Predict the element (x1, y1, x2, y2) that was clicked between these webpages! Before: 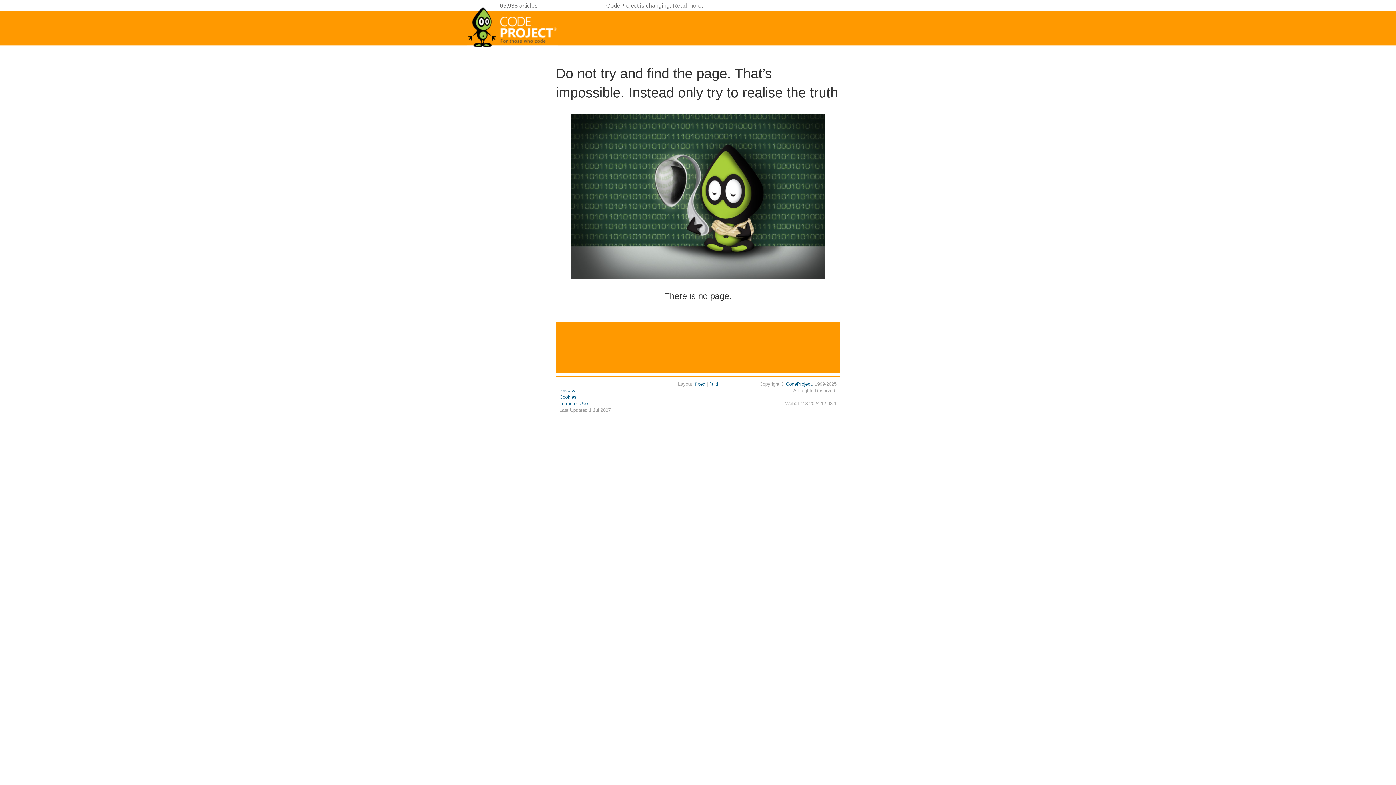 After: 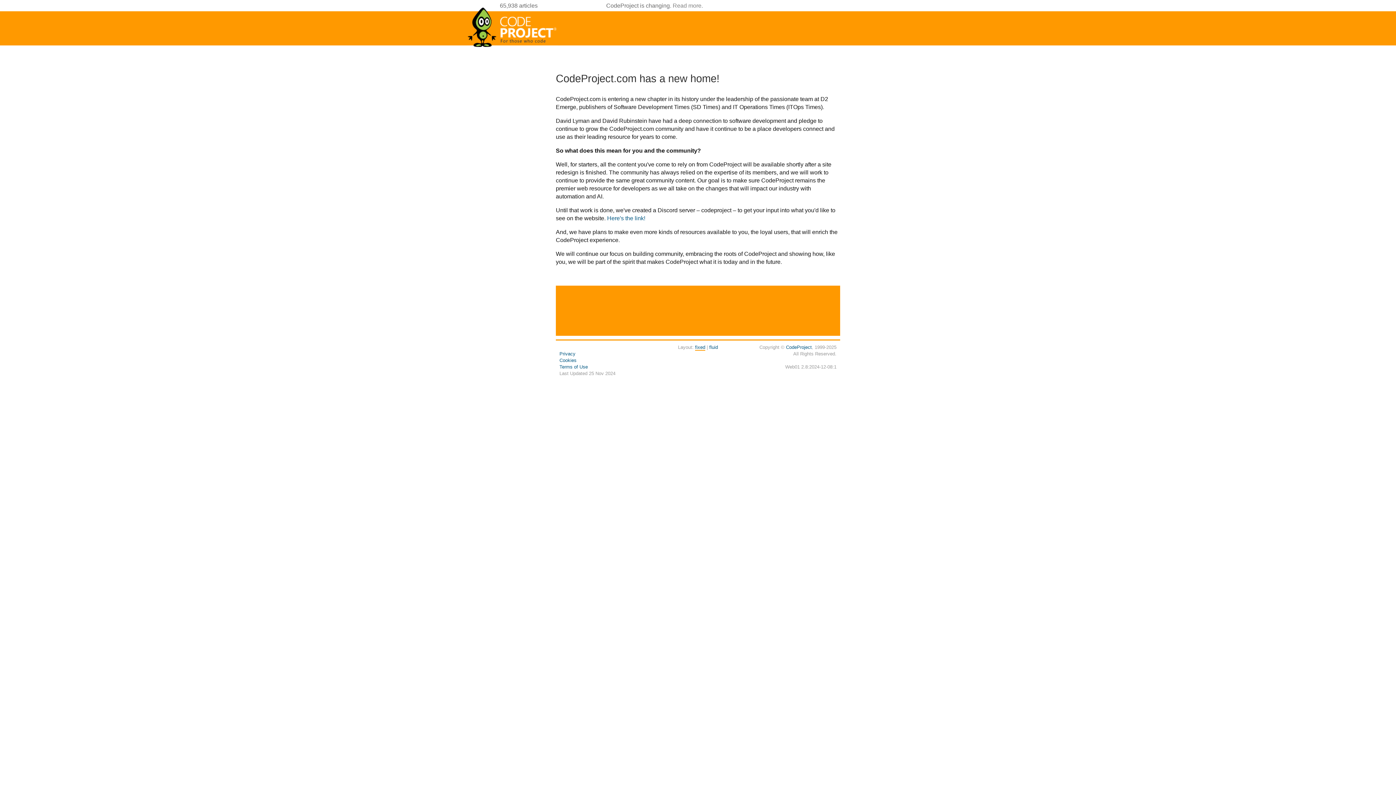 Action: bbox: (672, 2, 701, 8) label: Read more